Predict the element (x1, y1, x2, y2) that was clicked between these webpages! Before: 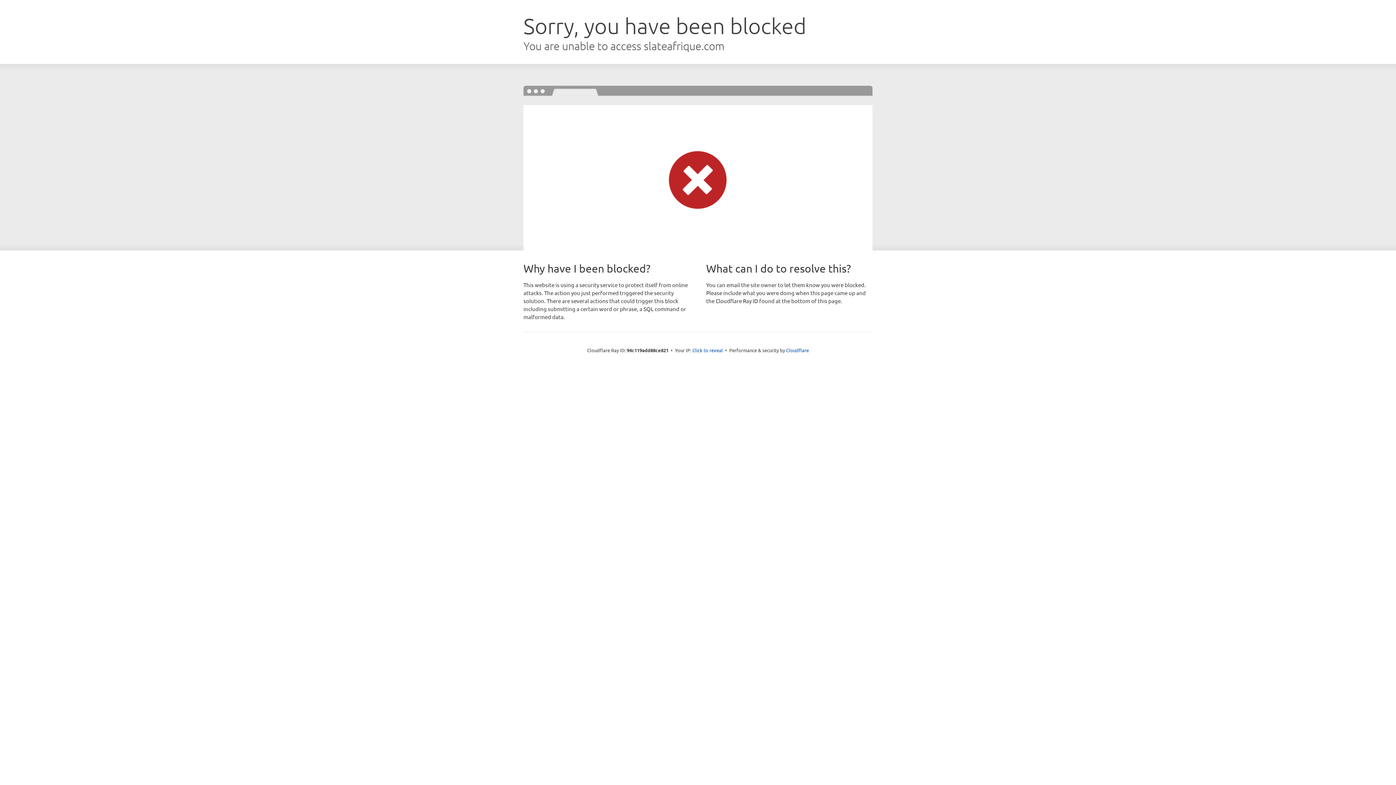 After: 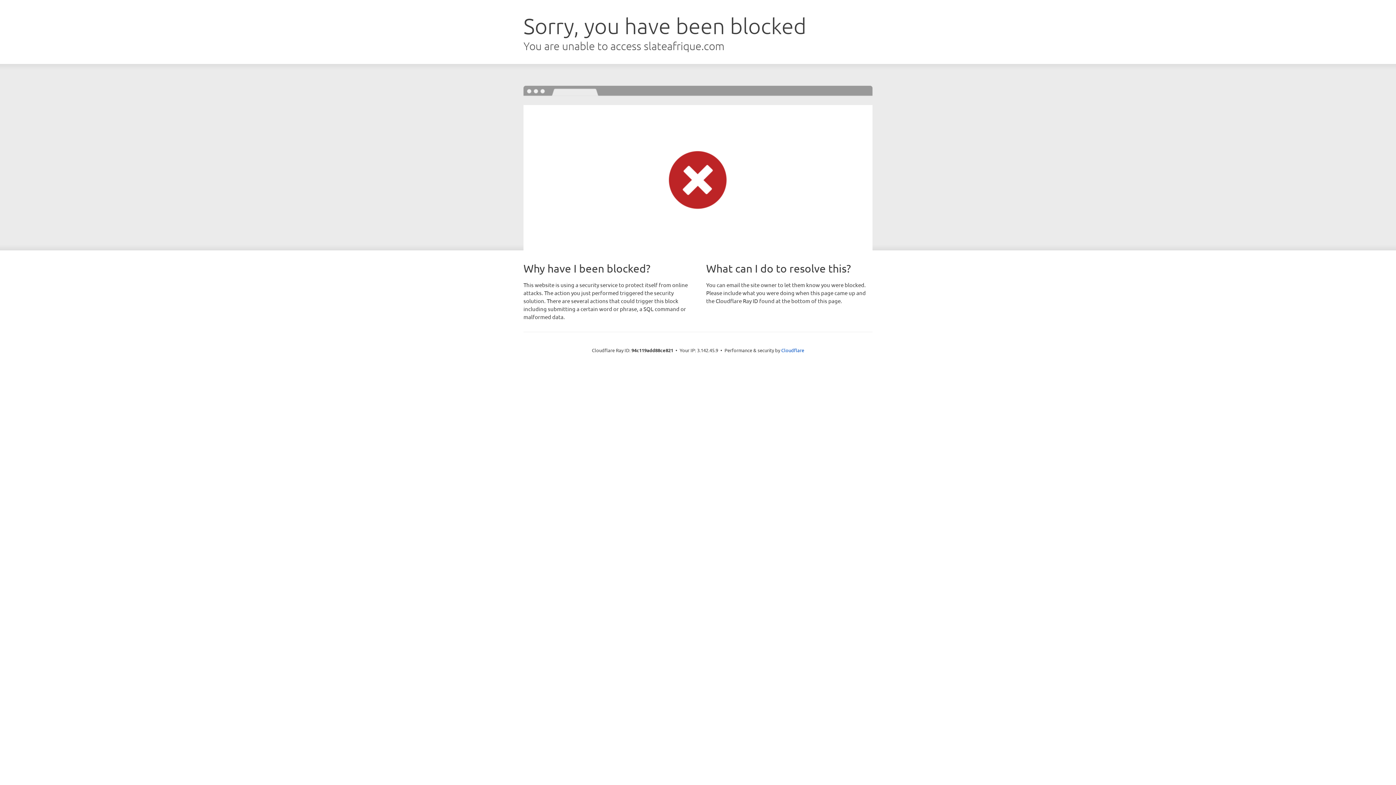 Action: bbox: (692, 346, 723, 353) label: Click to reveal